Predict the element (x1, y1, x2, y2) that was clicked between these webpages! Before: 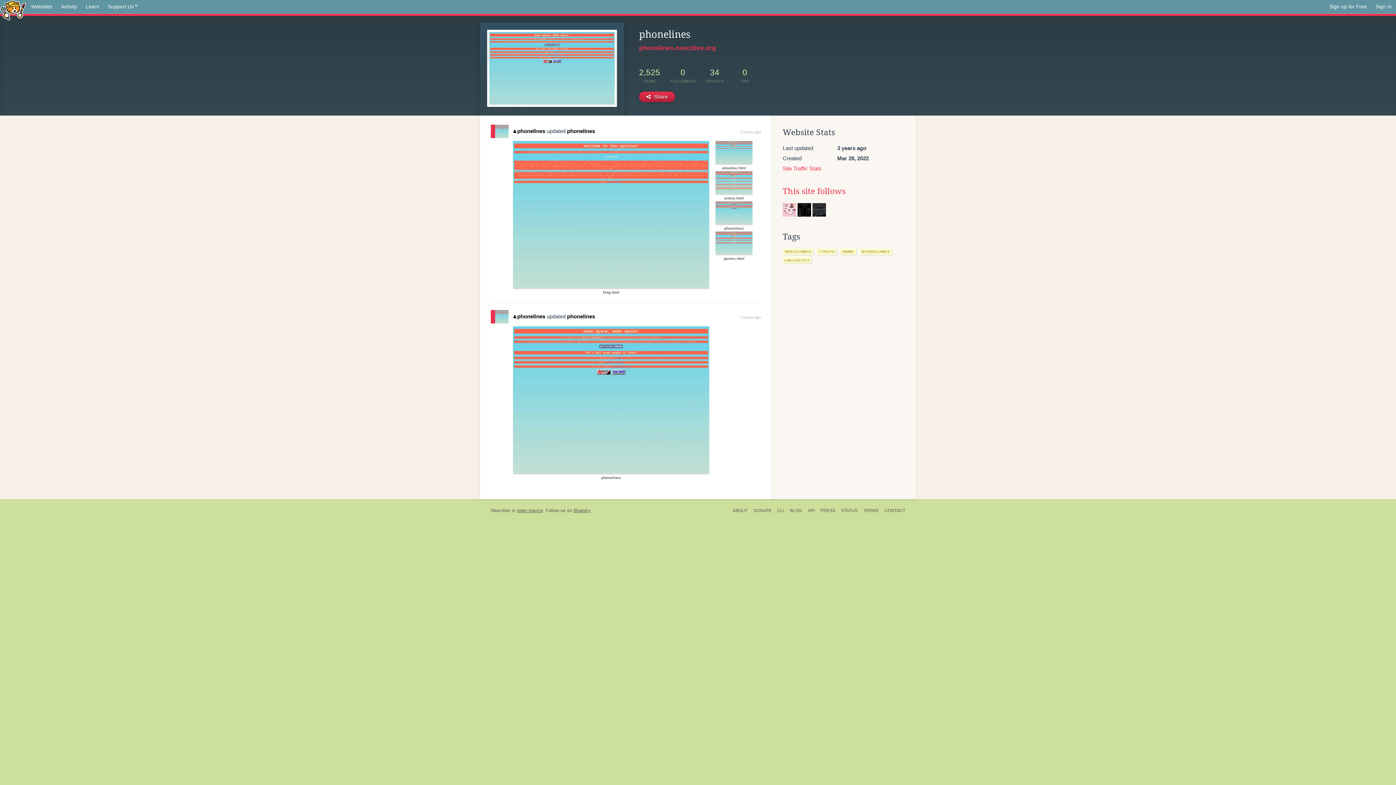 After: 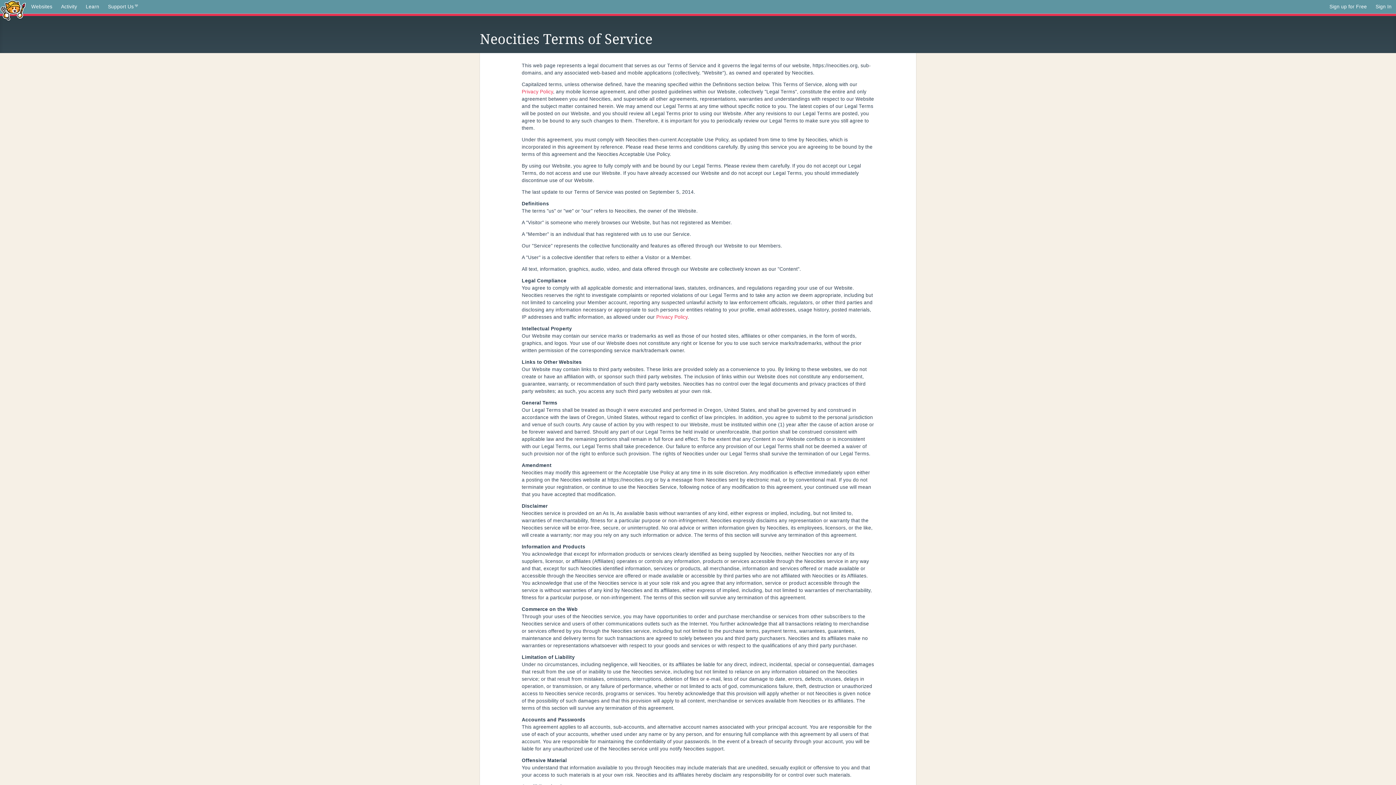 Action: bbox: (860, 507, 881, 514) label: TERMS